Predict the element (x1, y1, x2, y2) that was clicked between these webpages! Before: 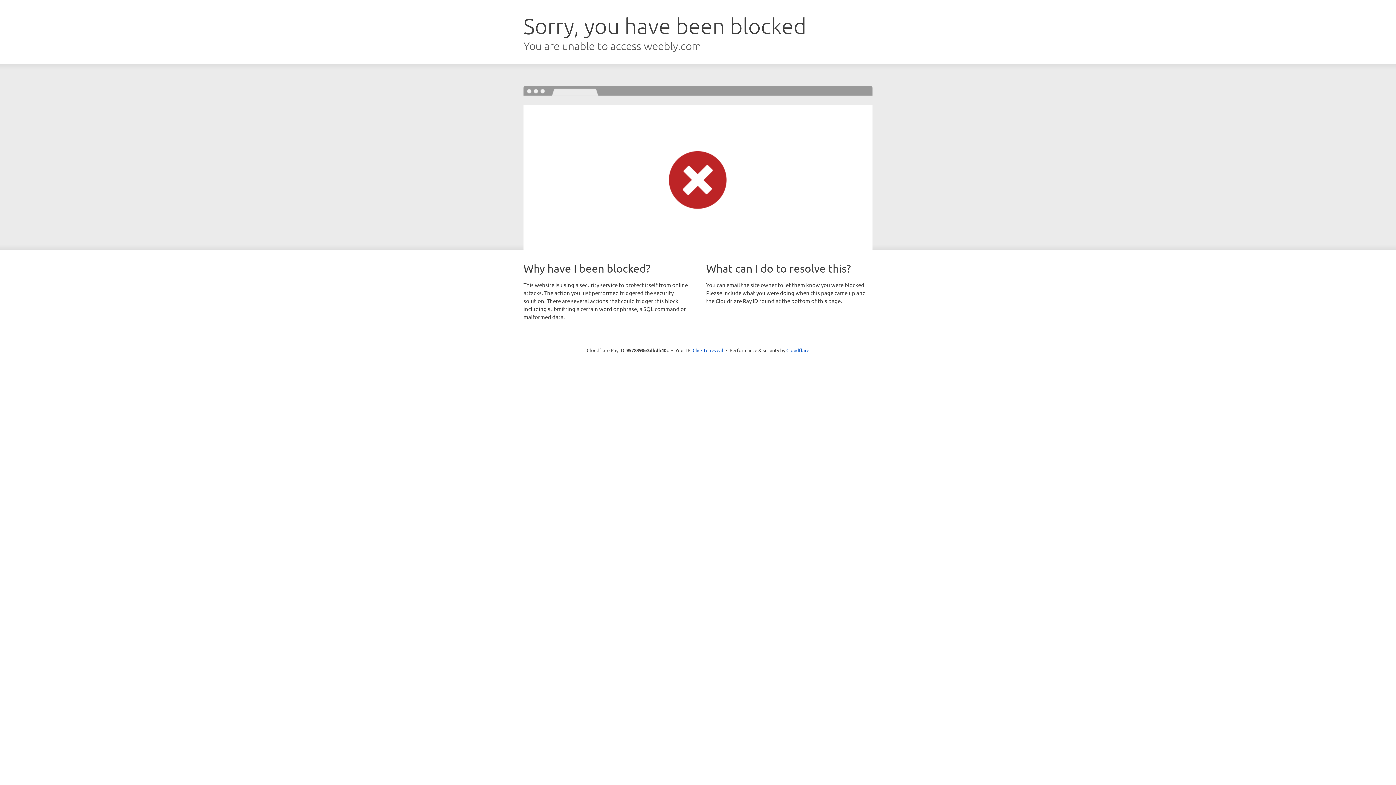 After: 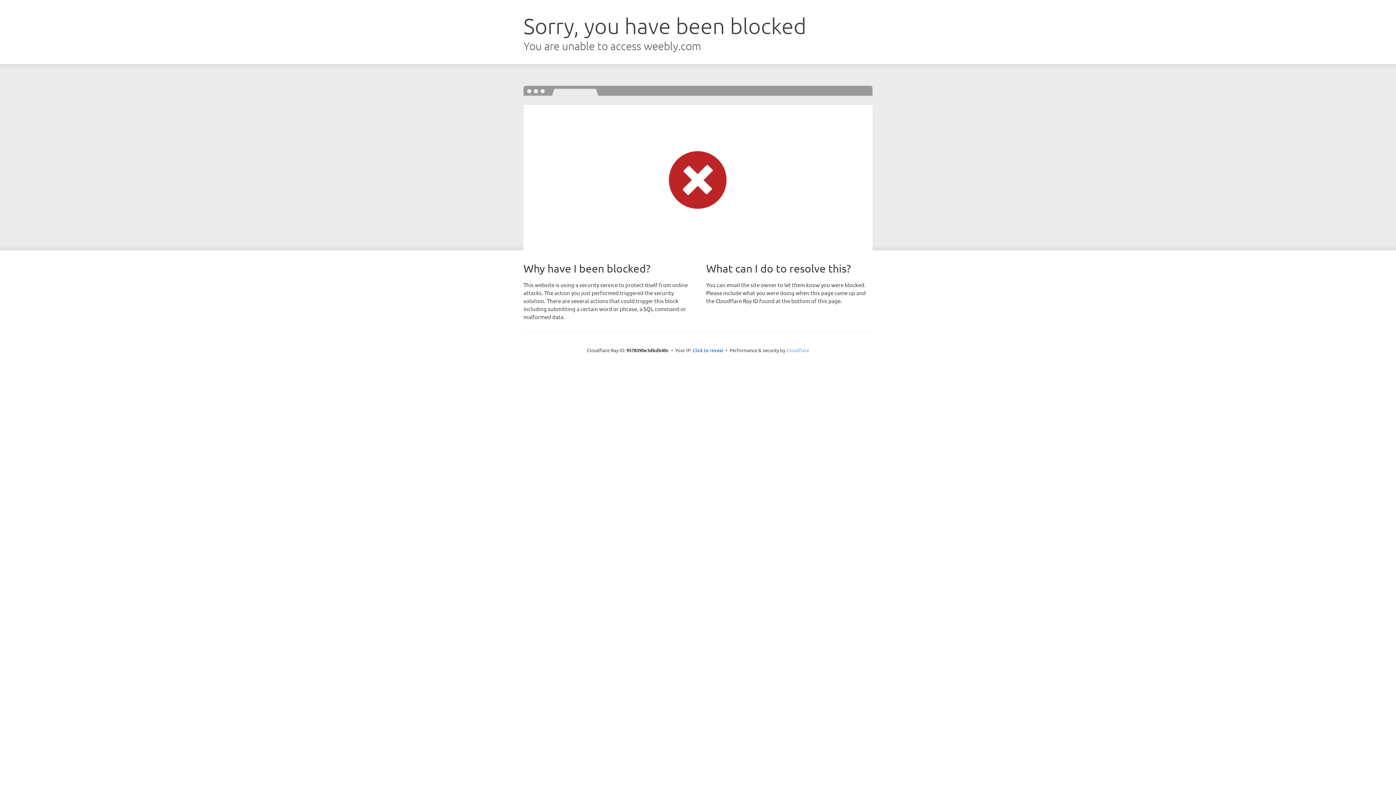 Action: label: Cloudflare bbox: (786, 347, 809, 353)